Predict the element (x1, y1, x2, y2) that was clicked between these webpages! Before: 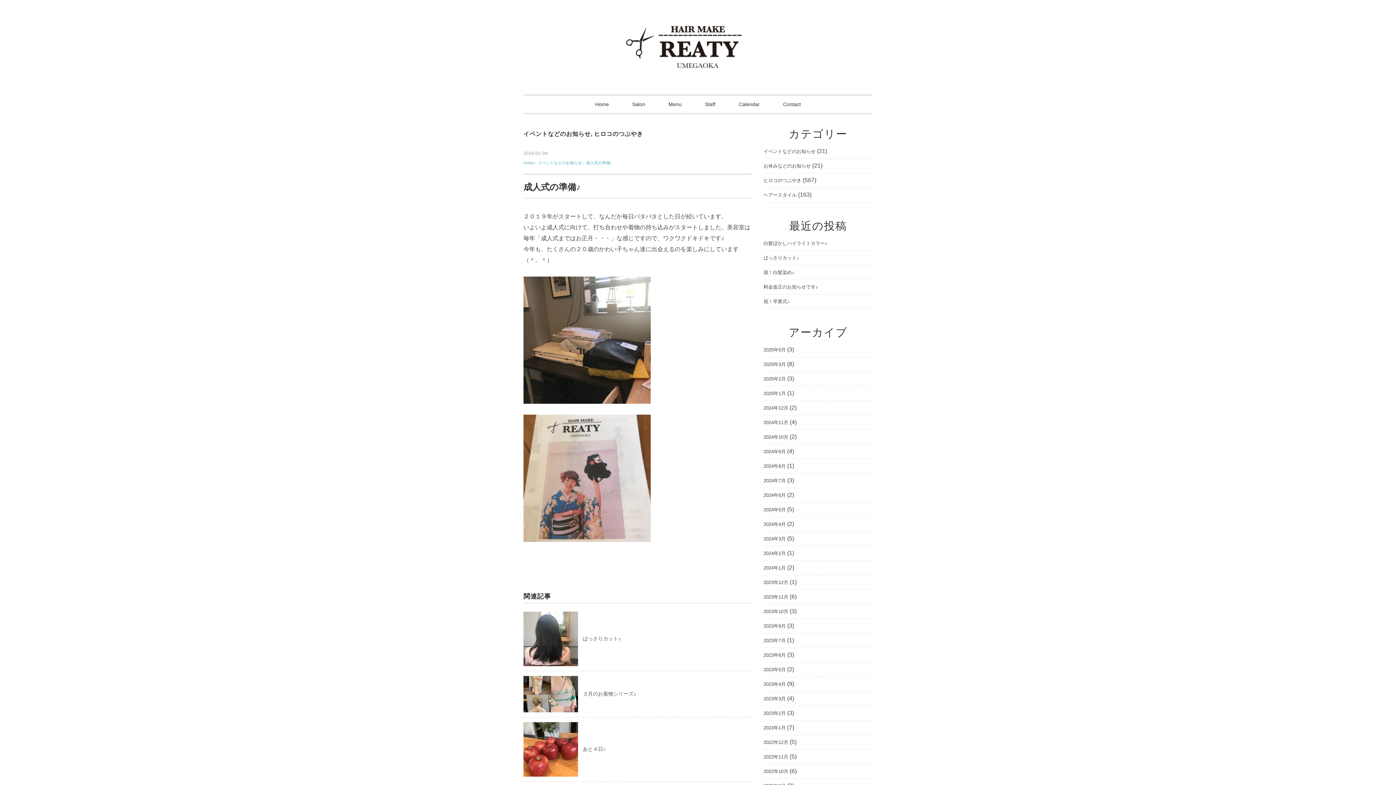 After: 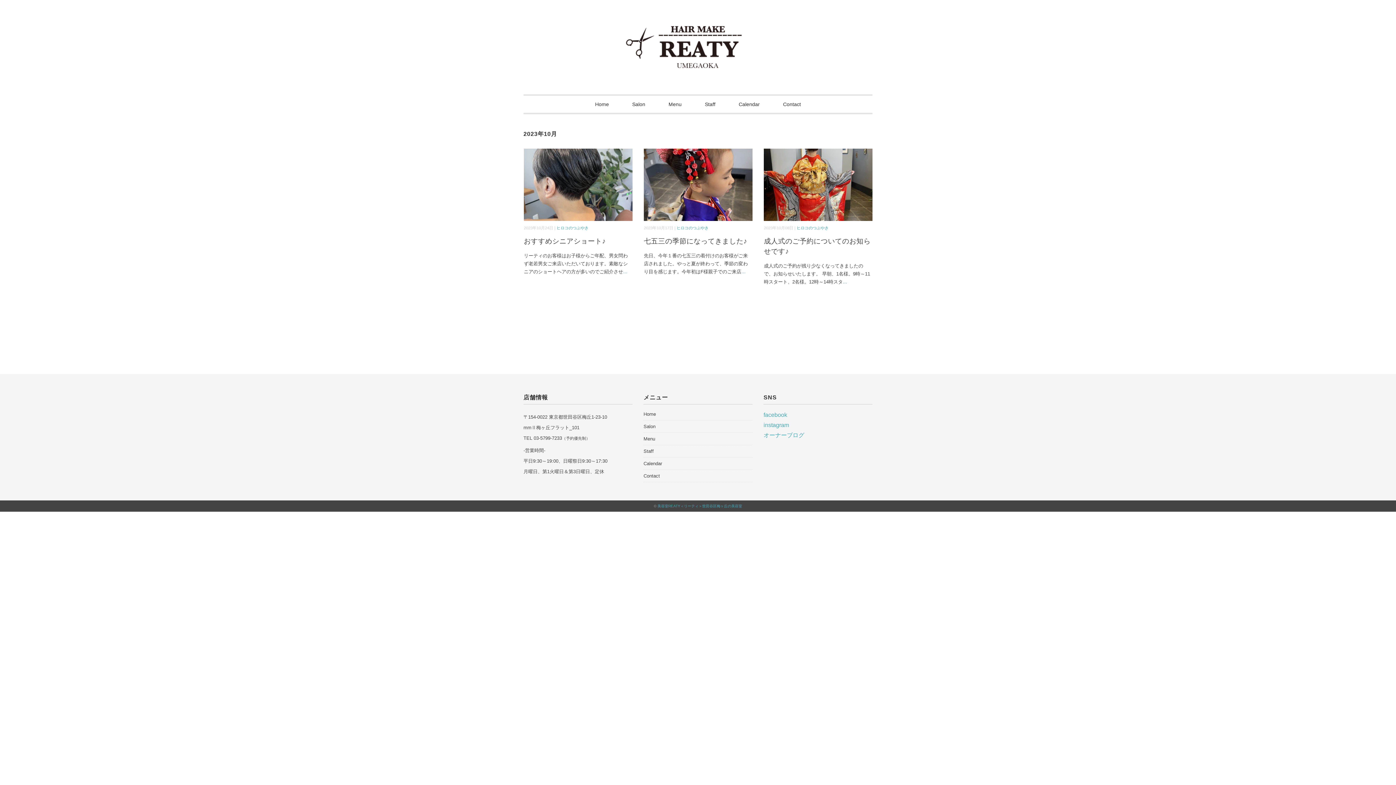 Action: label: 2023年10月 bbox: (763, 607, 788, 616)